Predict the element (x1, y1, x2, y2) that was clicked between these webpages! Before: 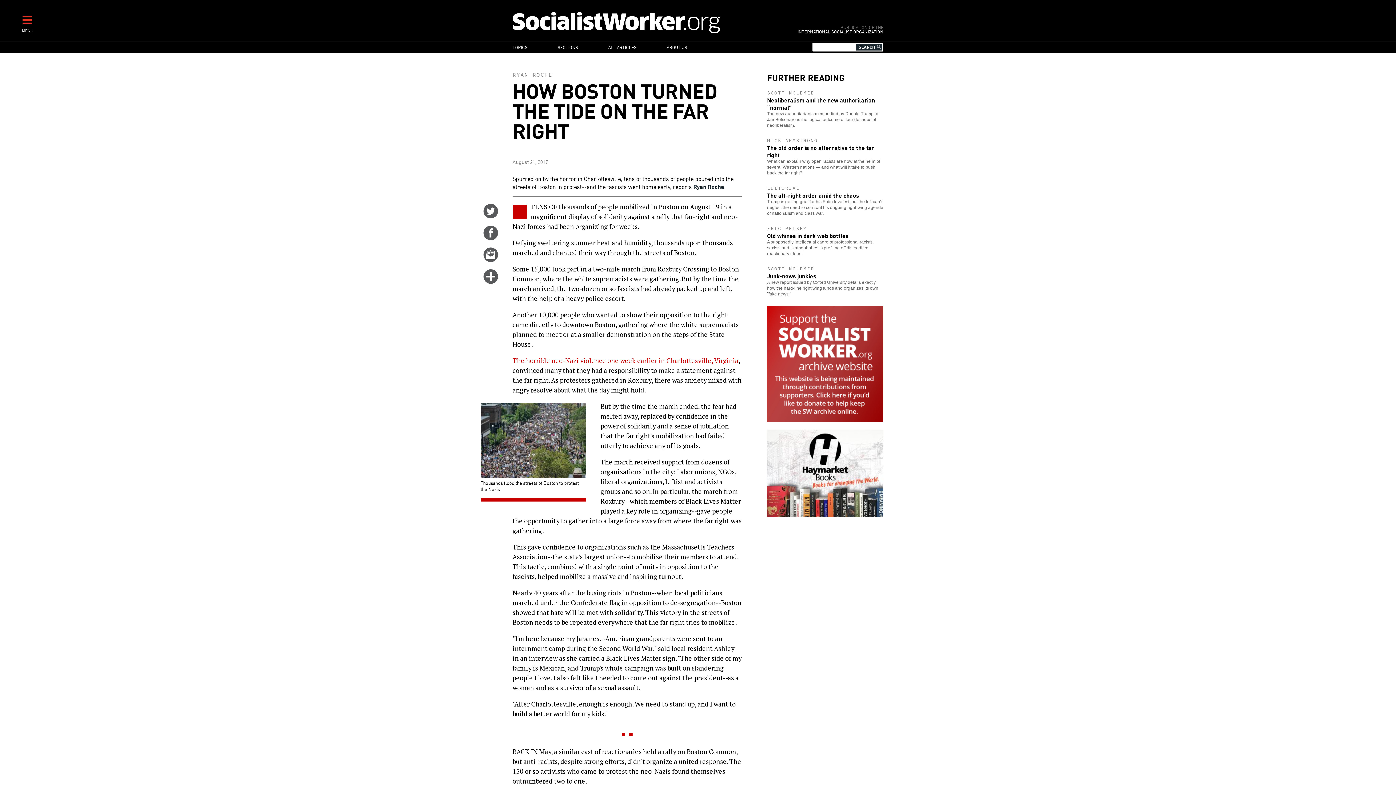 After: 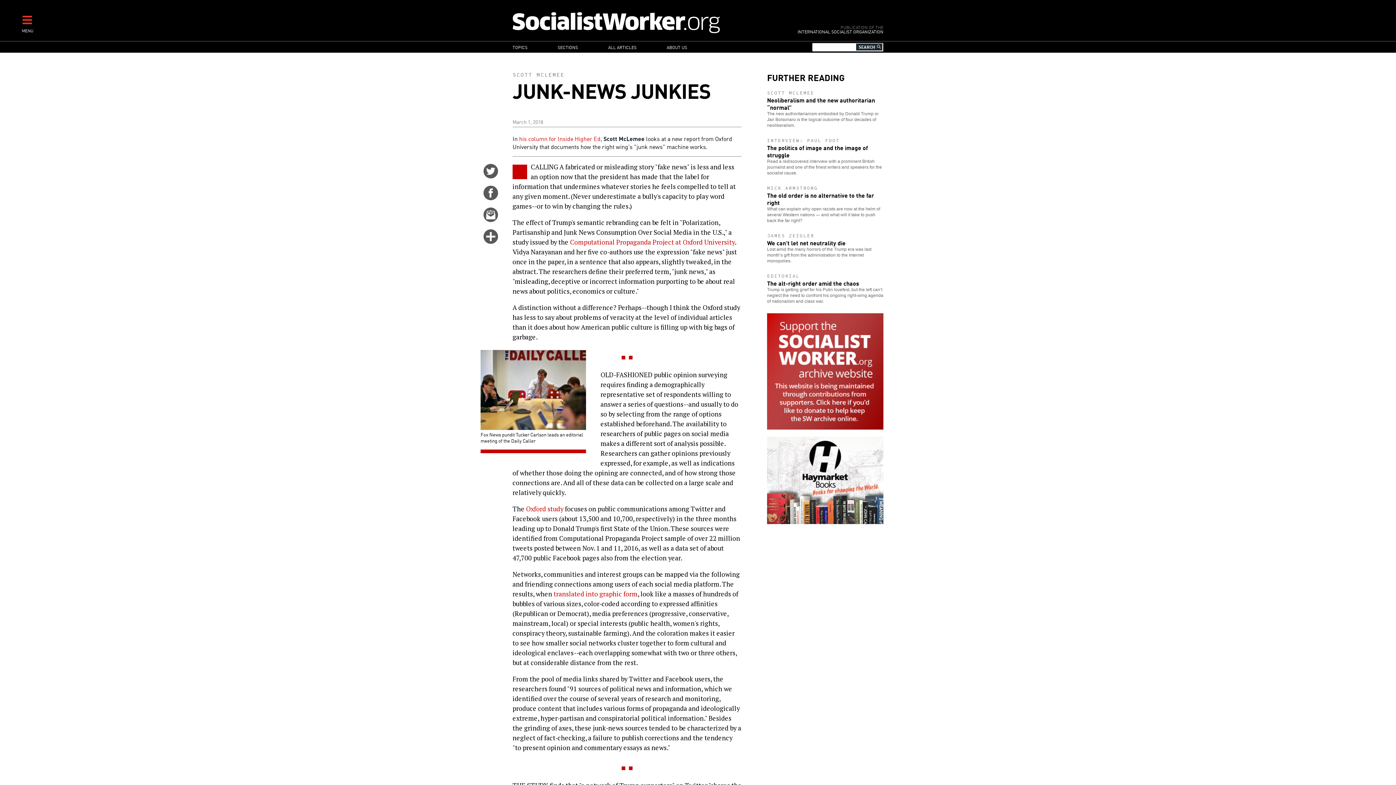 Action: bbox: (767, 265, 883, 297) label: SCOTT MCLEMEE
Junk-news junkies

A new report issued by Oxford University details exactly how the hard-line right wing funds and organizes its own "fake news."